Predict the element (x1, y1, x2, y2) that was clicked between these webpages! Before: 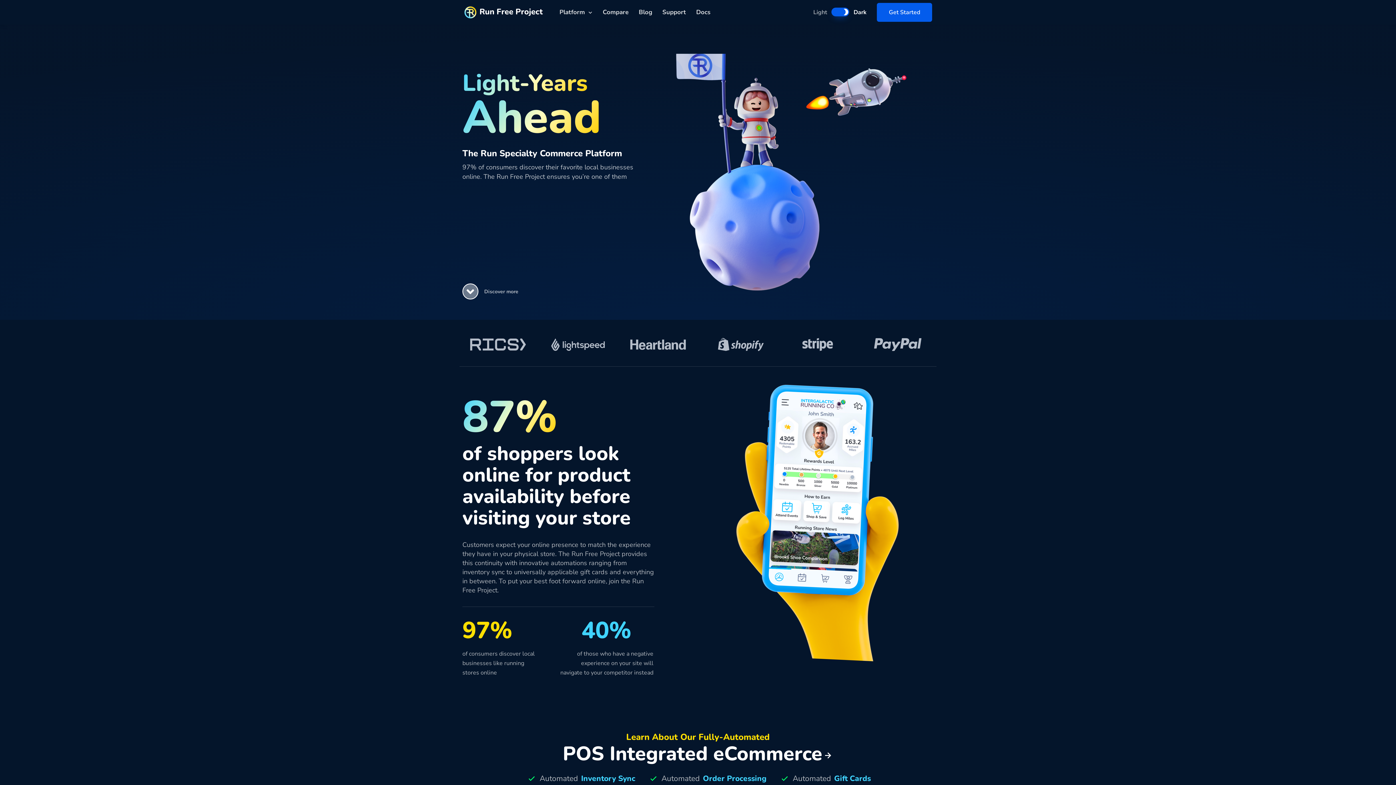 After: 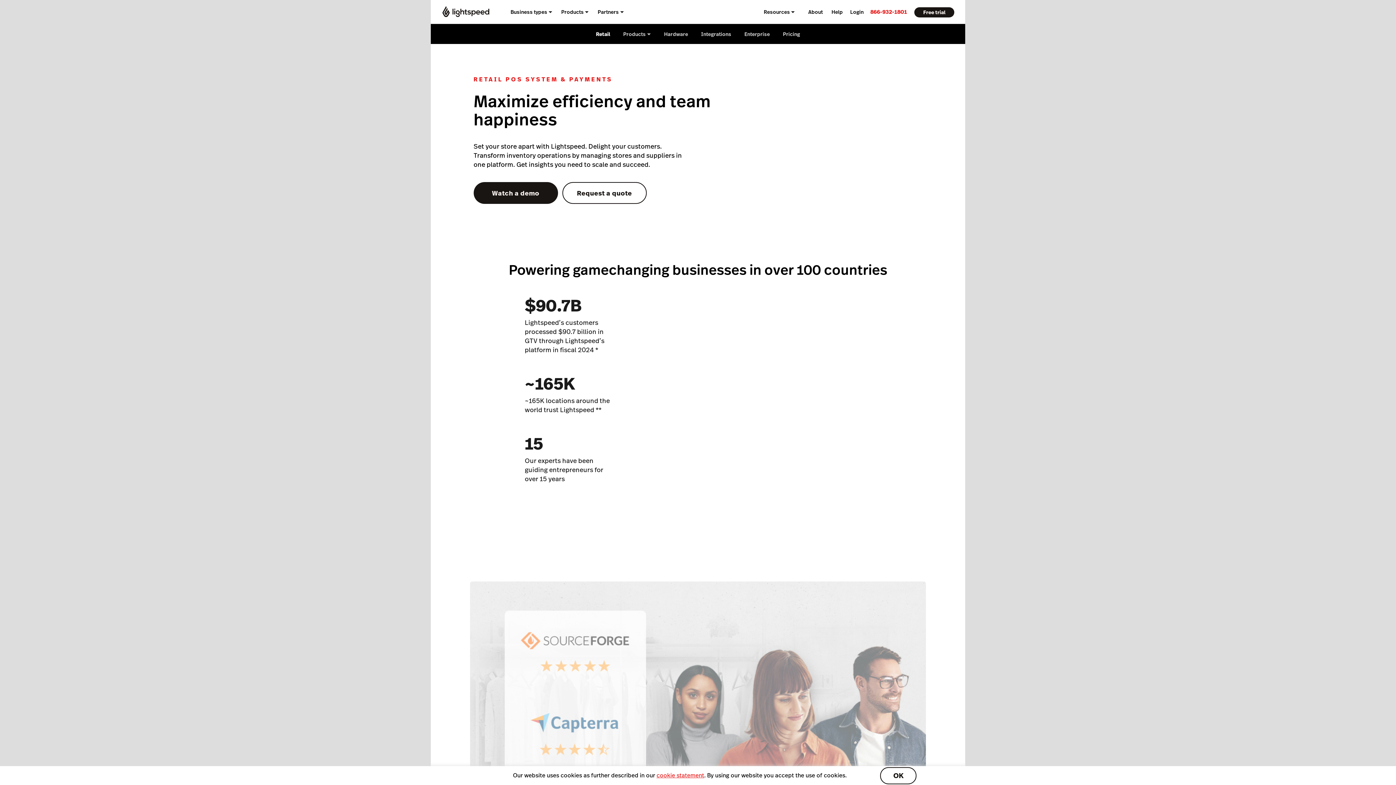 Action: bbox: (539, 326, 616, 362)